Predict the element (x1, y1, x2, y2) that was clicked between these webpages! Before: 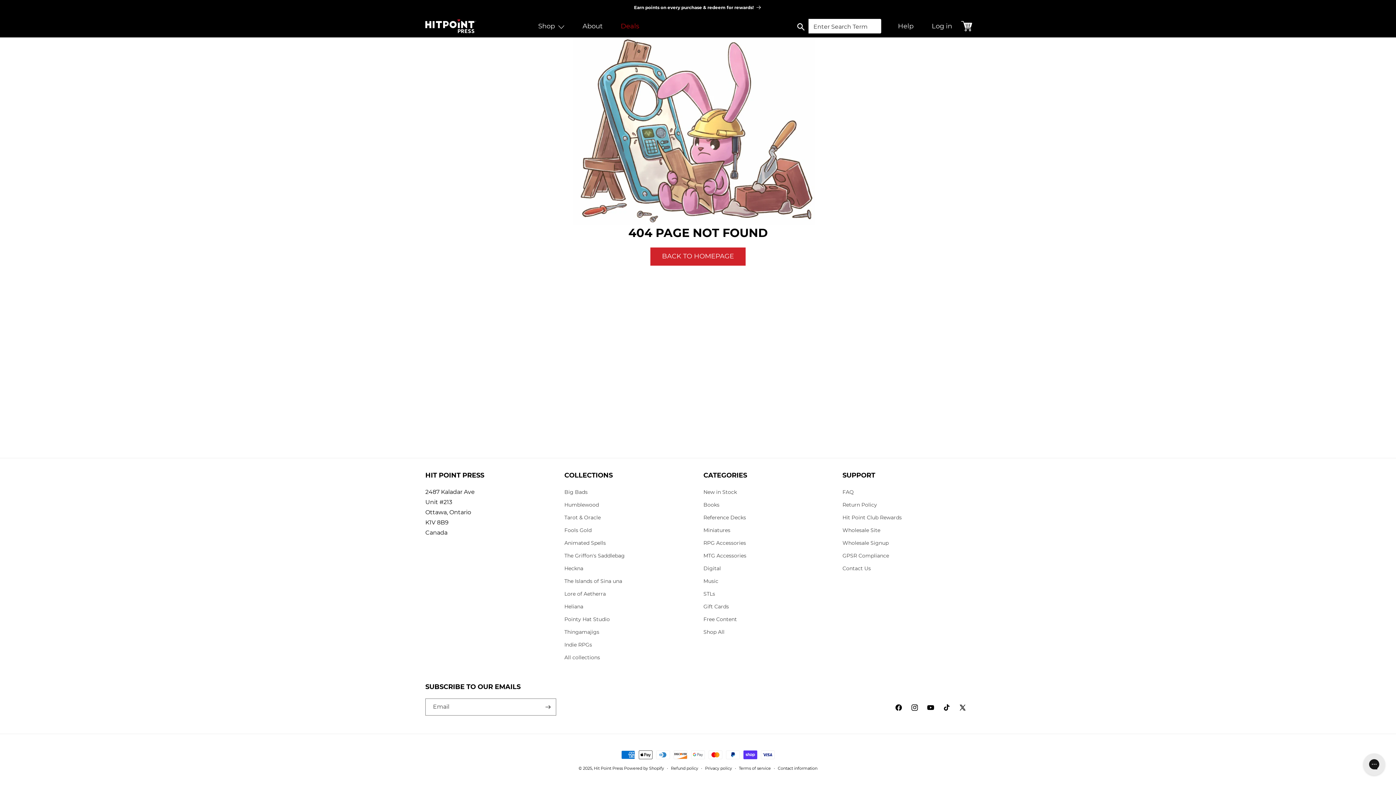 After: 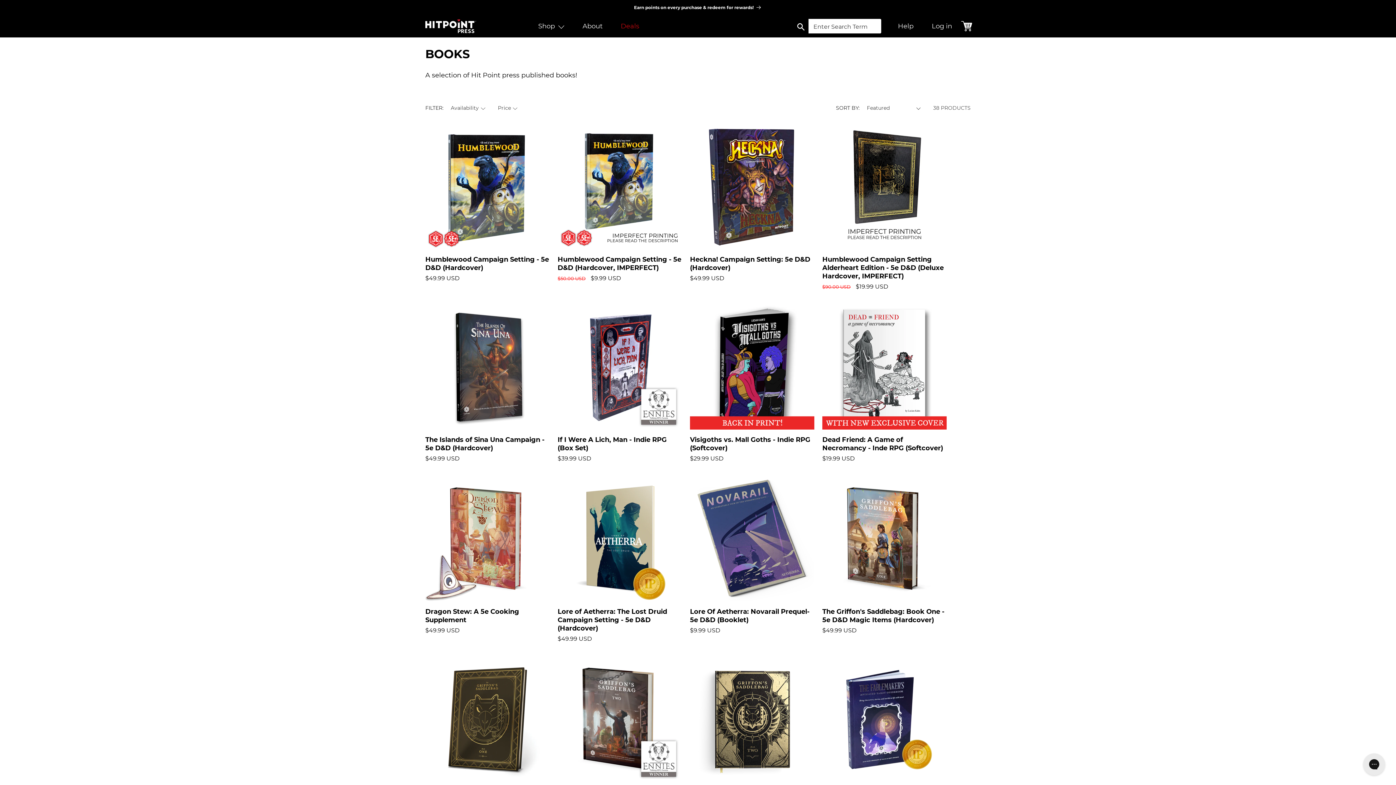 Action: label: Books bbox: (703, 498, 719, 511)